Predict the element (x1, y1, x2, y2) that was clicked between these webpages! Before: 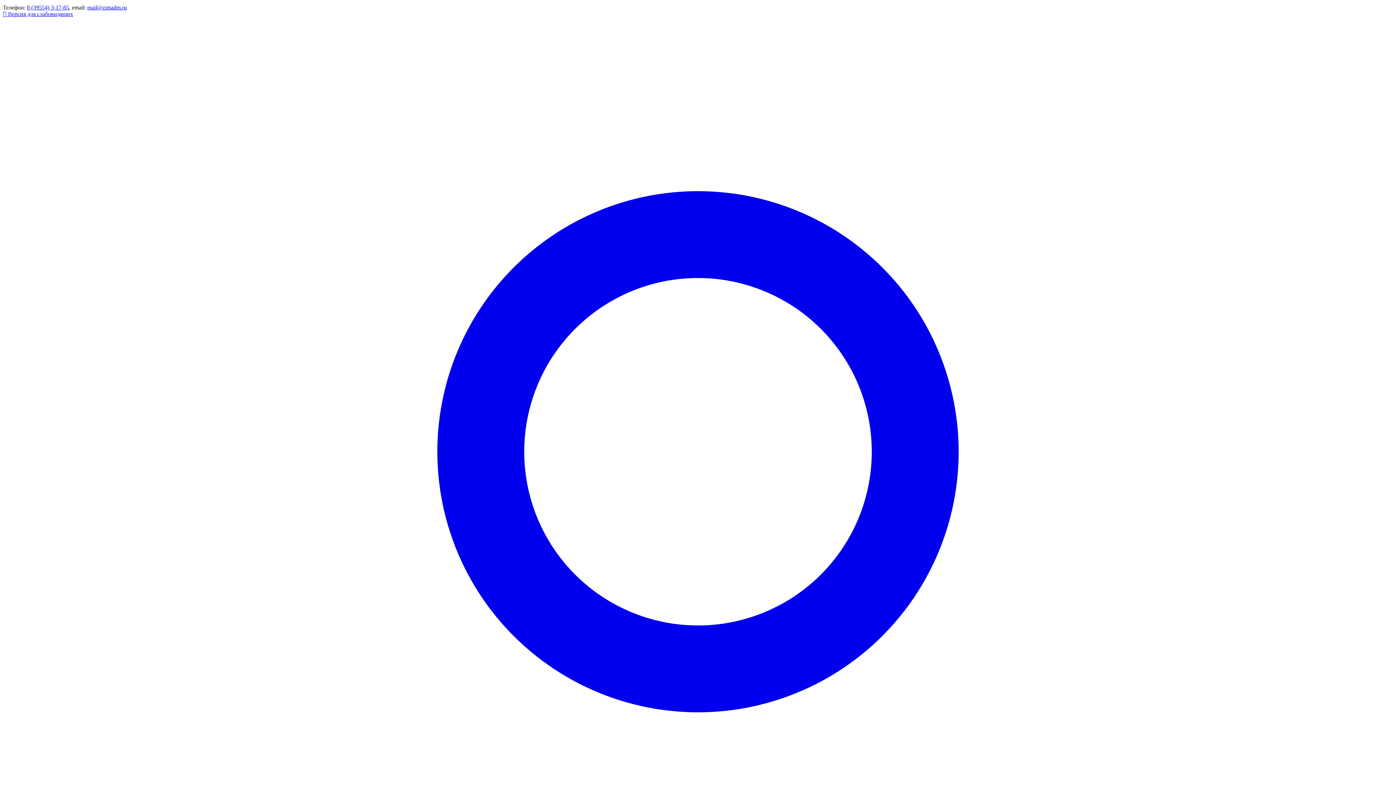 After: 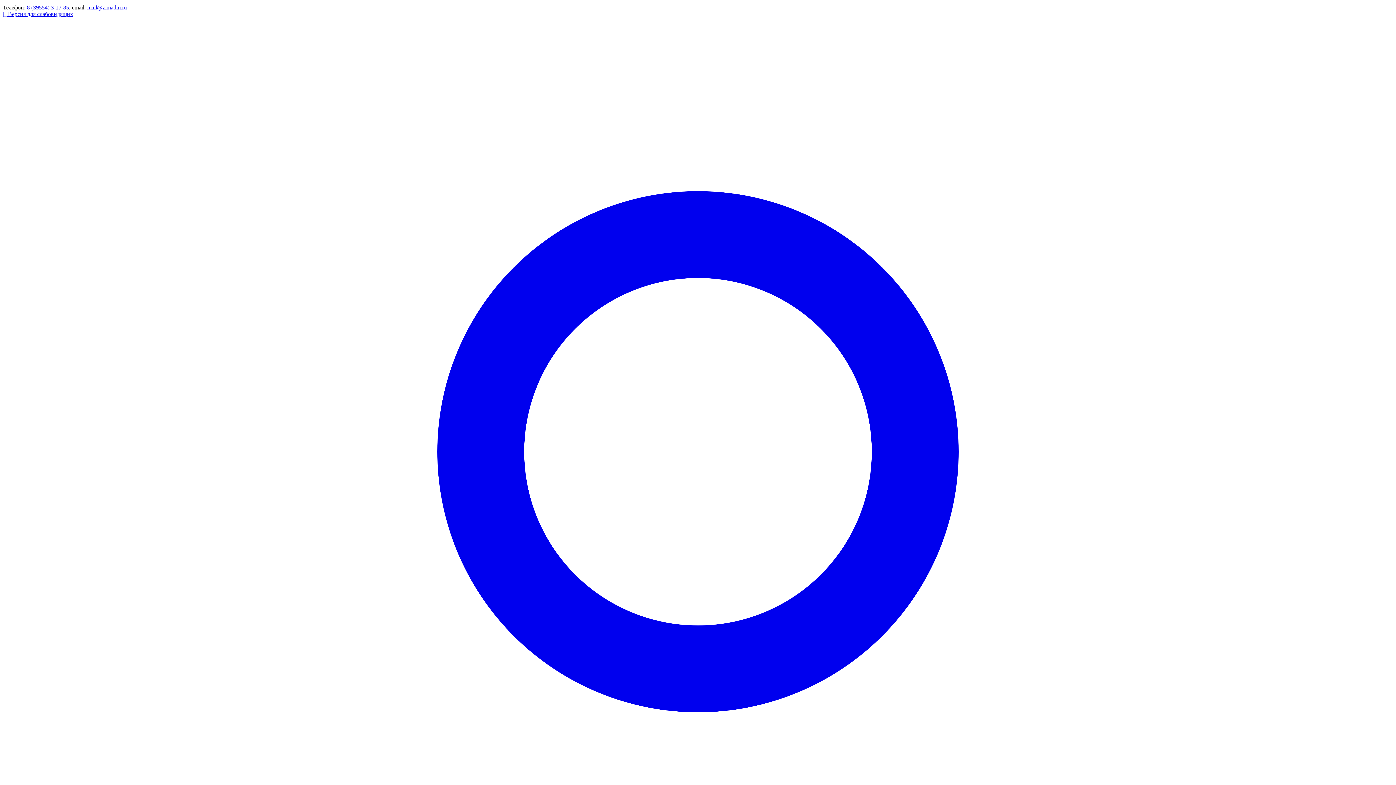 Action: label: 8 (39554) 3-17-85 bbox: (26, 4, 69, 10)